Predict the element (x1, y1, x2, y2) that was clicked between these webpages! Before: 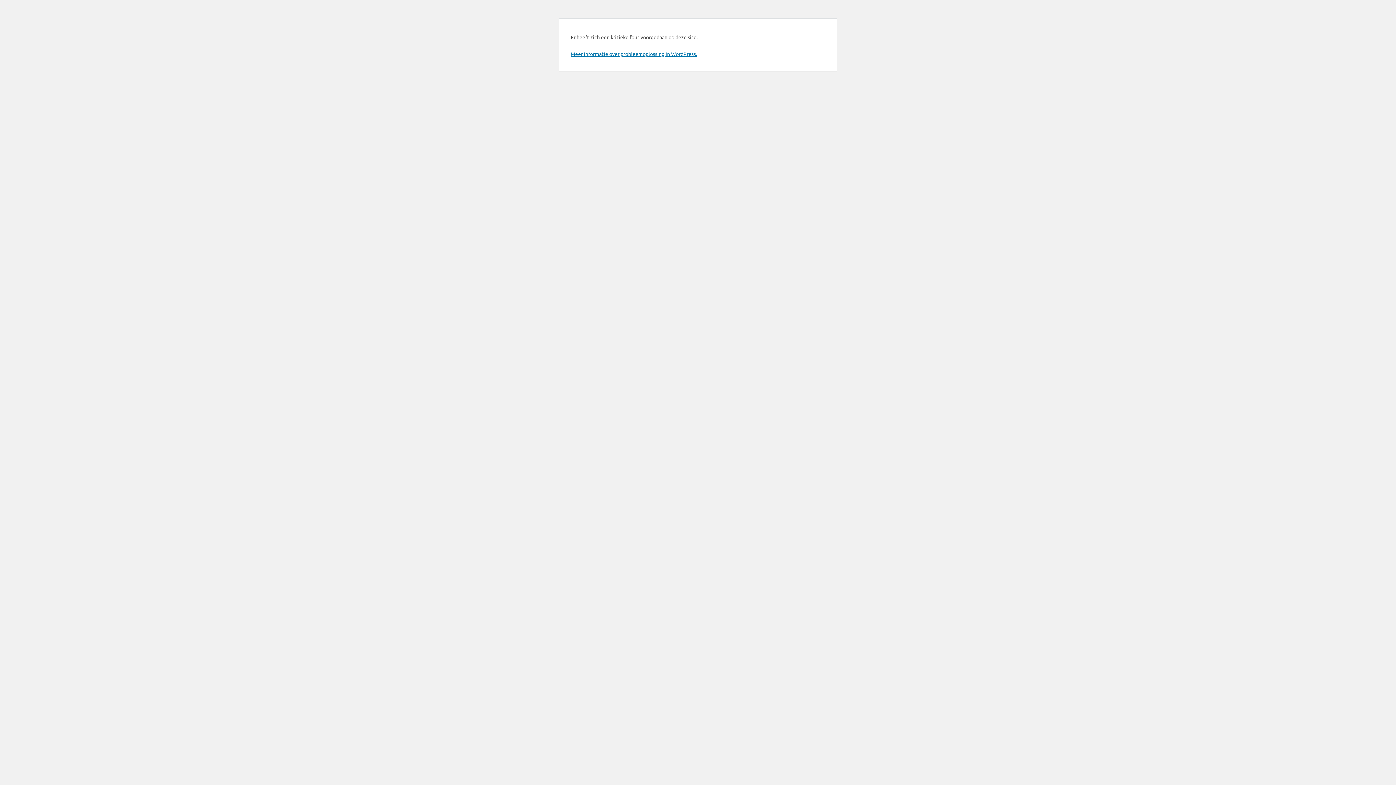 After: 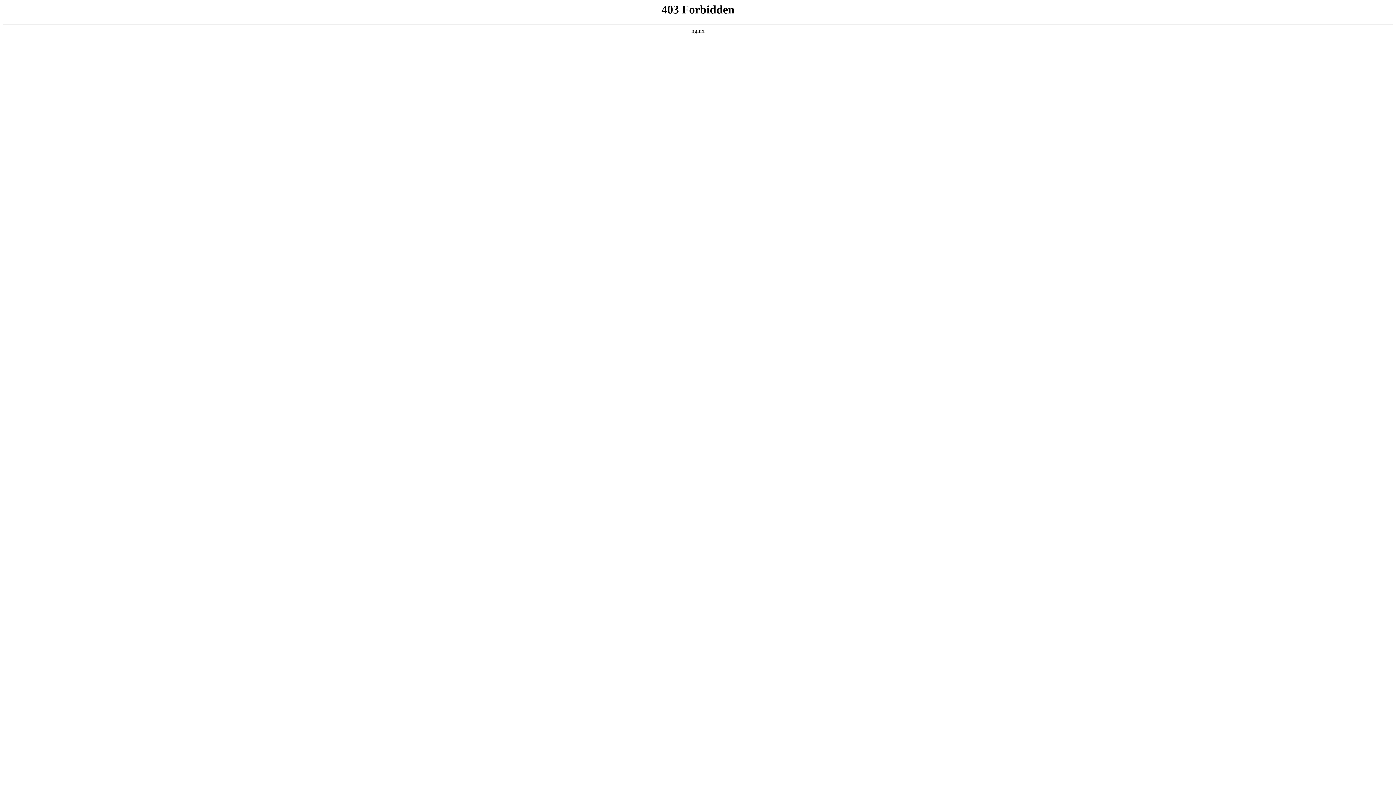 Action: label: Meer informatie over probleemoplossing in WordPress. bbox: (570, 50, 697, 57)